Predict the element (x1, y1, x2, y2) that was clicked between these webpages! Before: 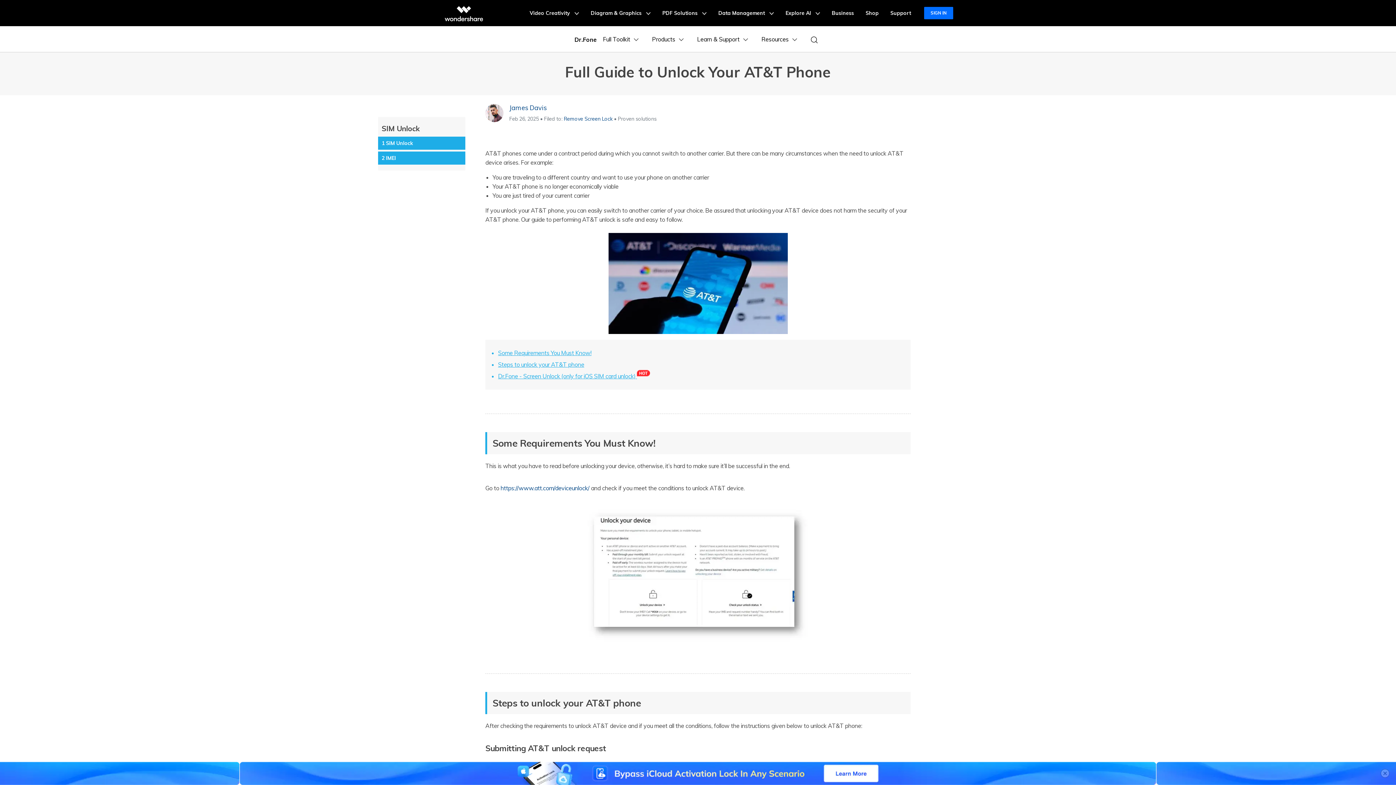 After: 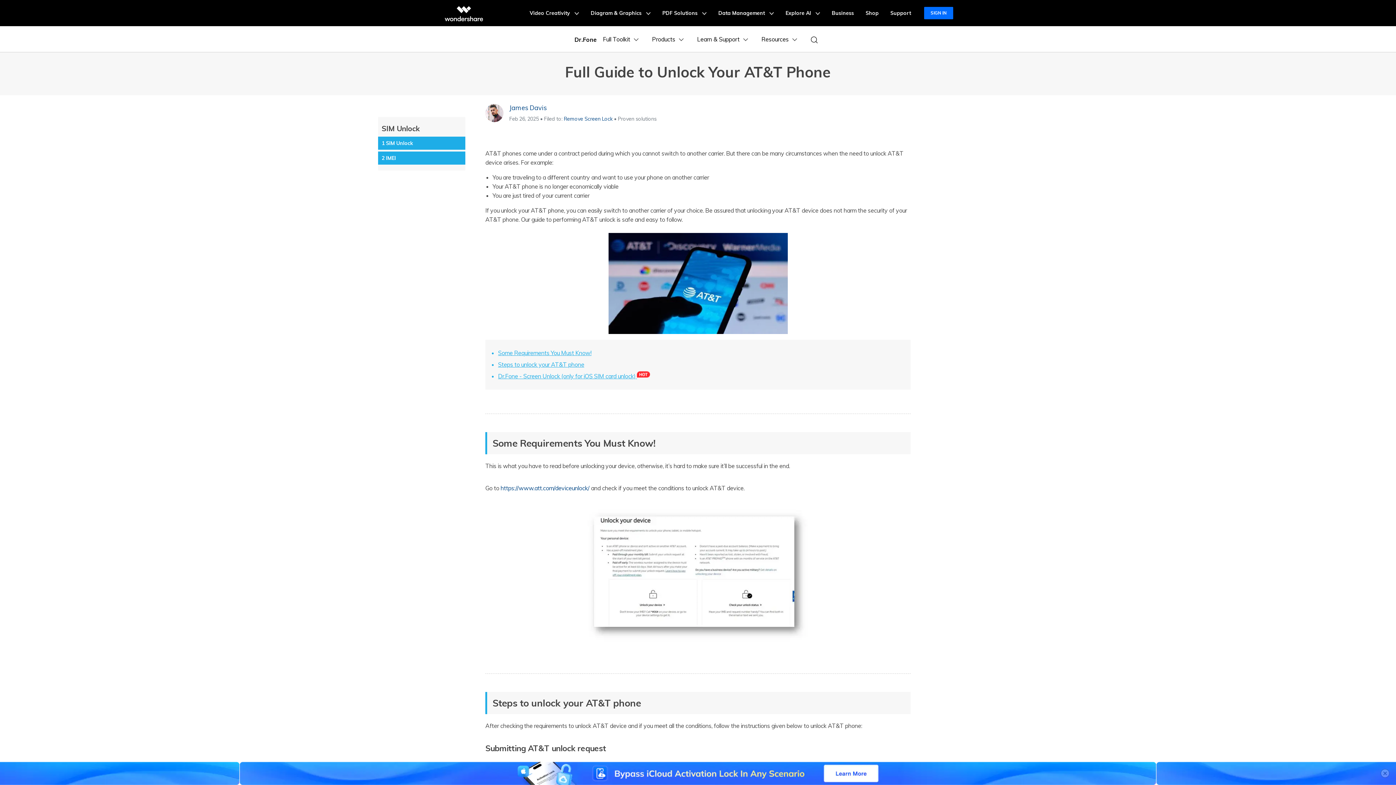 Action: bbox: (826, 0, 860, 26) label: Business